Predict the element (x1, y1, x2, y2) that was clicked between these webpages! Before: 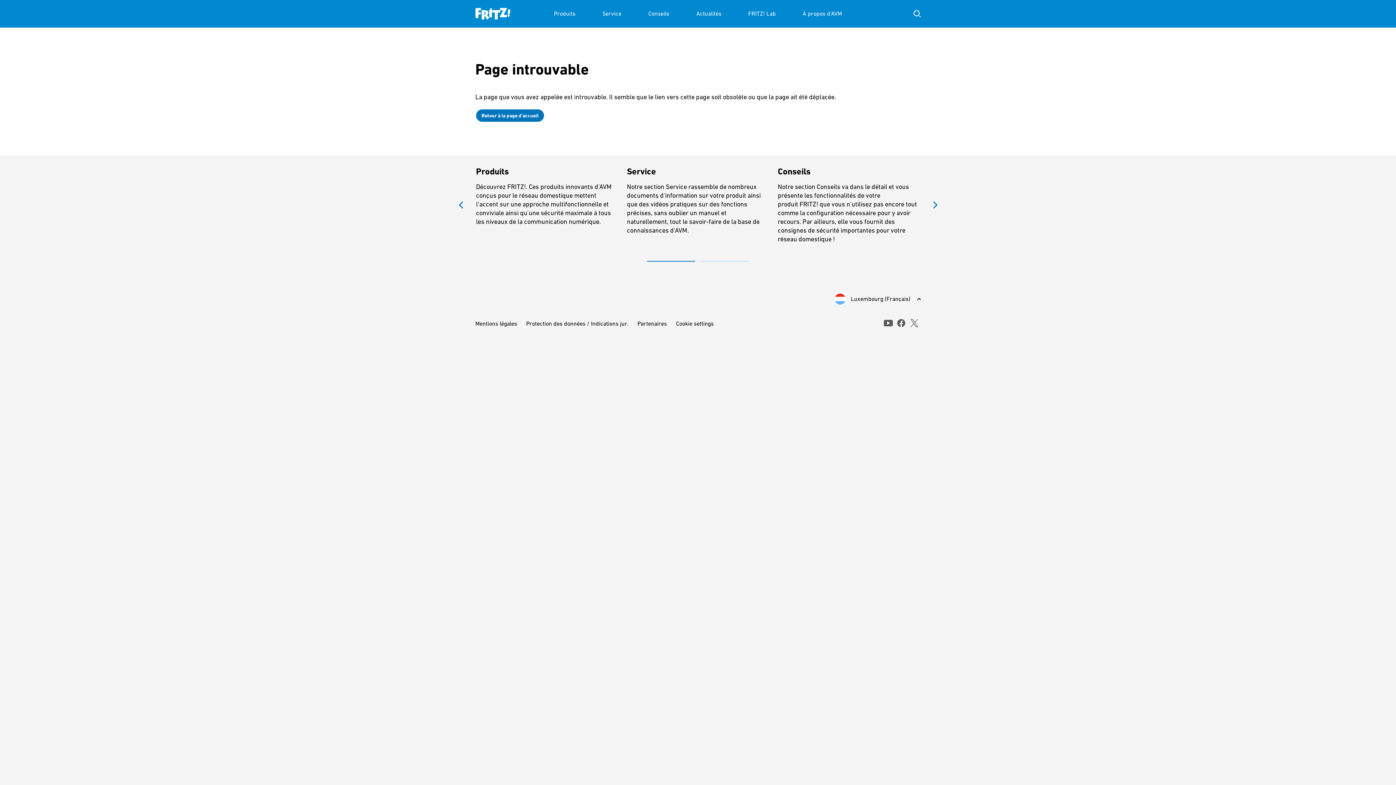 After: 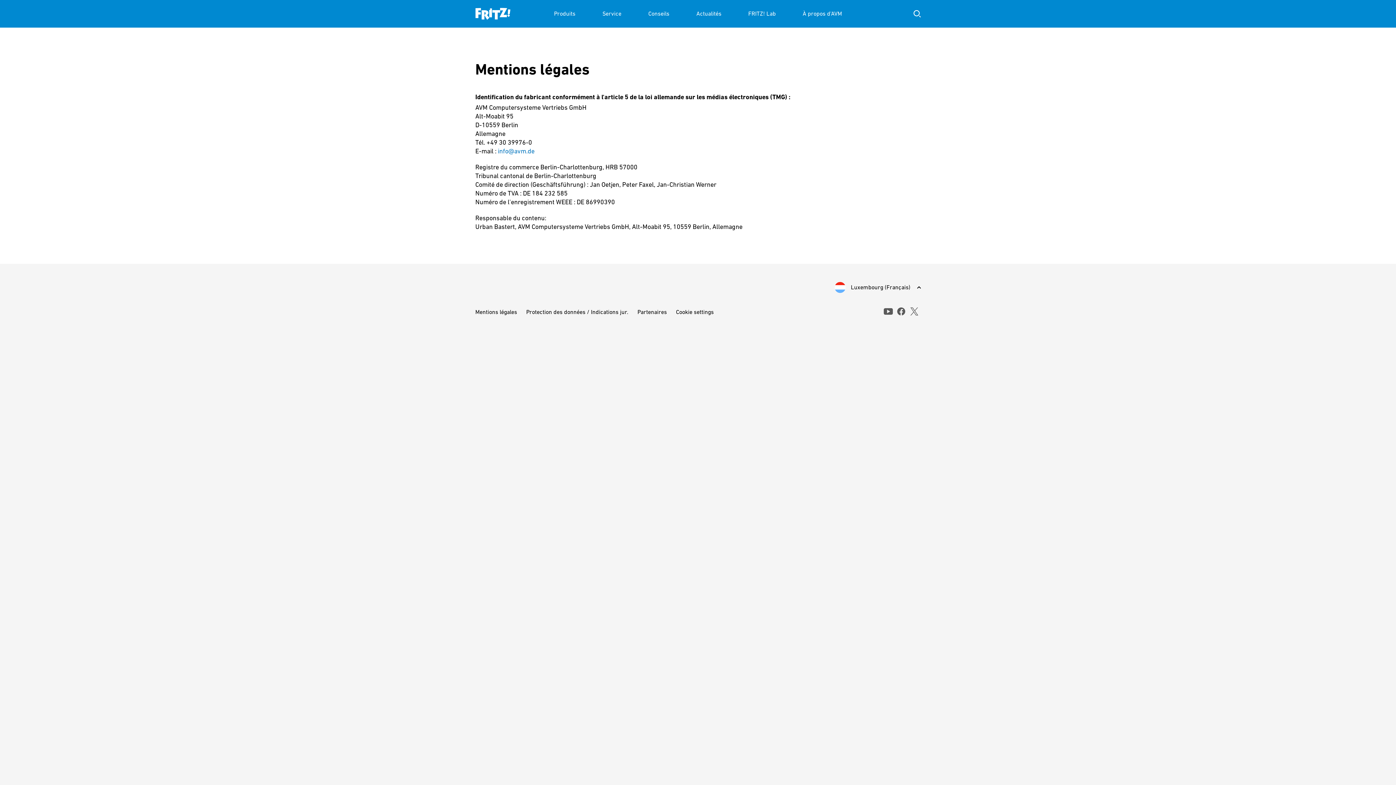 Action: bbox: (475, 320, 517, 327) label: Mentions légales